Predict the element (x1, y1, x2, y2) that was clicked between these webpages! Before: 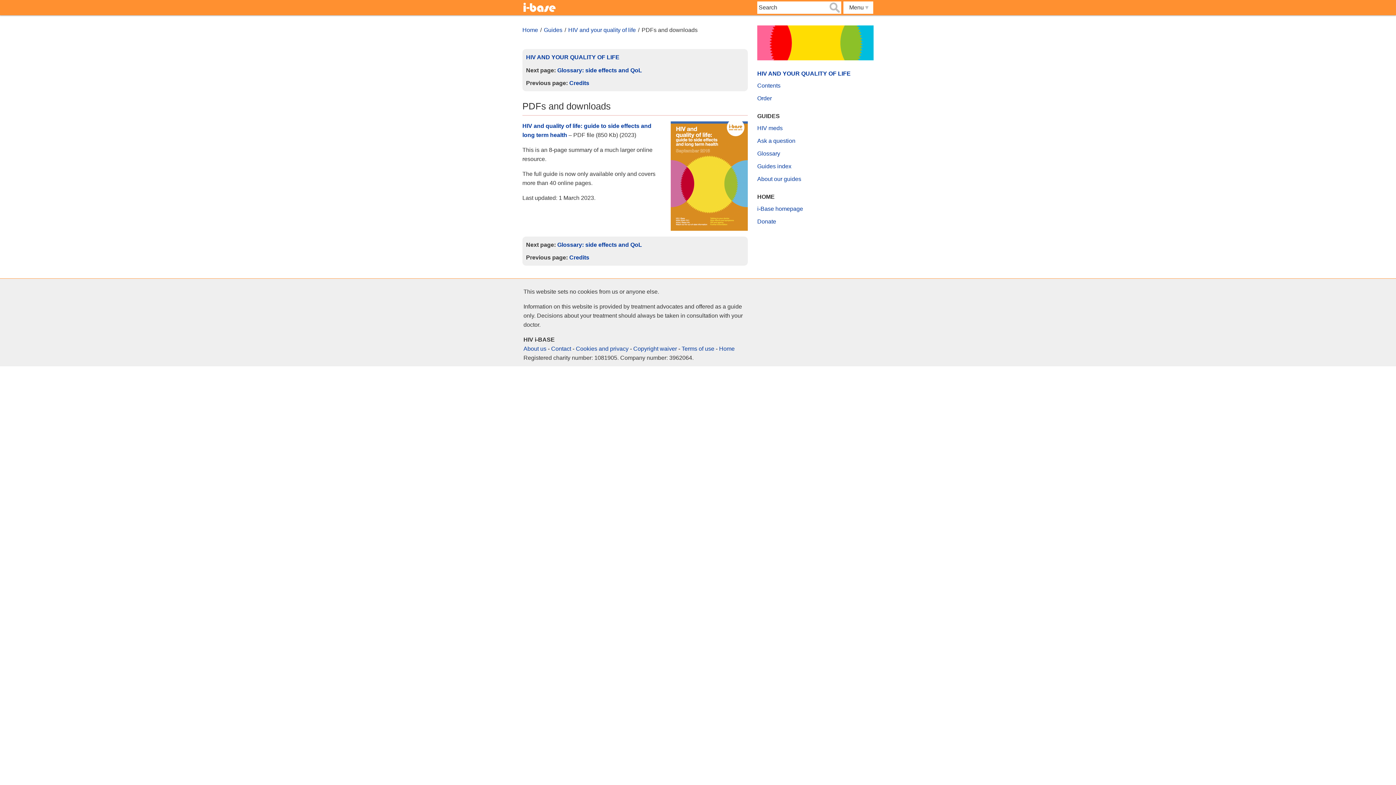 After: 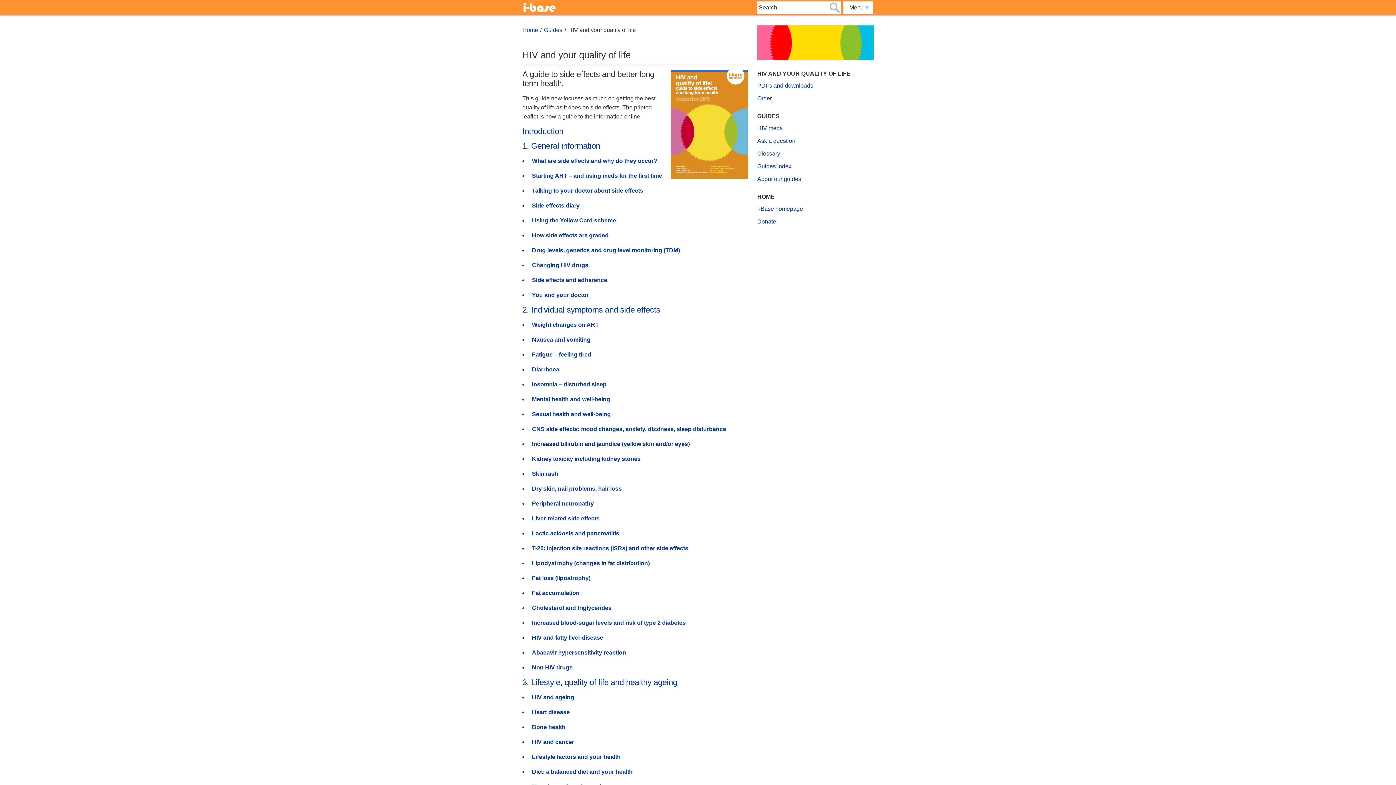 Action: bbox: (757, 82, 780, 88) label: Contents